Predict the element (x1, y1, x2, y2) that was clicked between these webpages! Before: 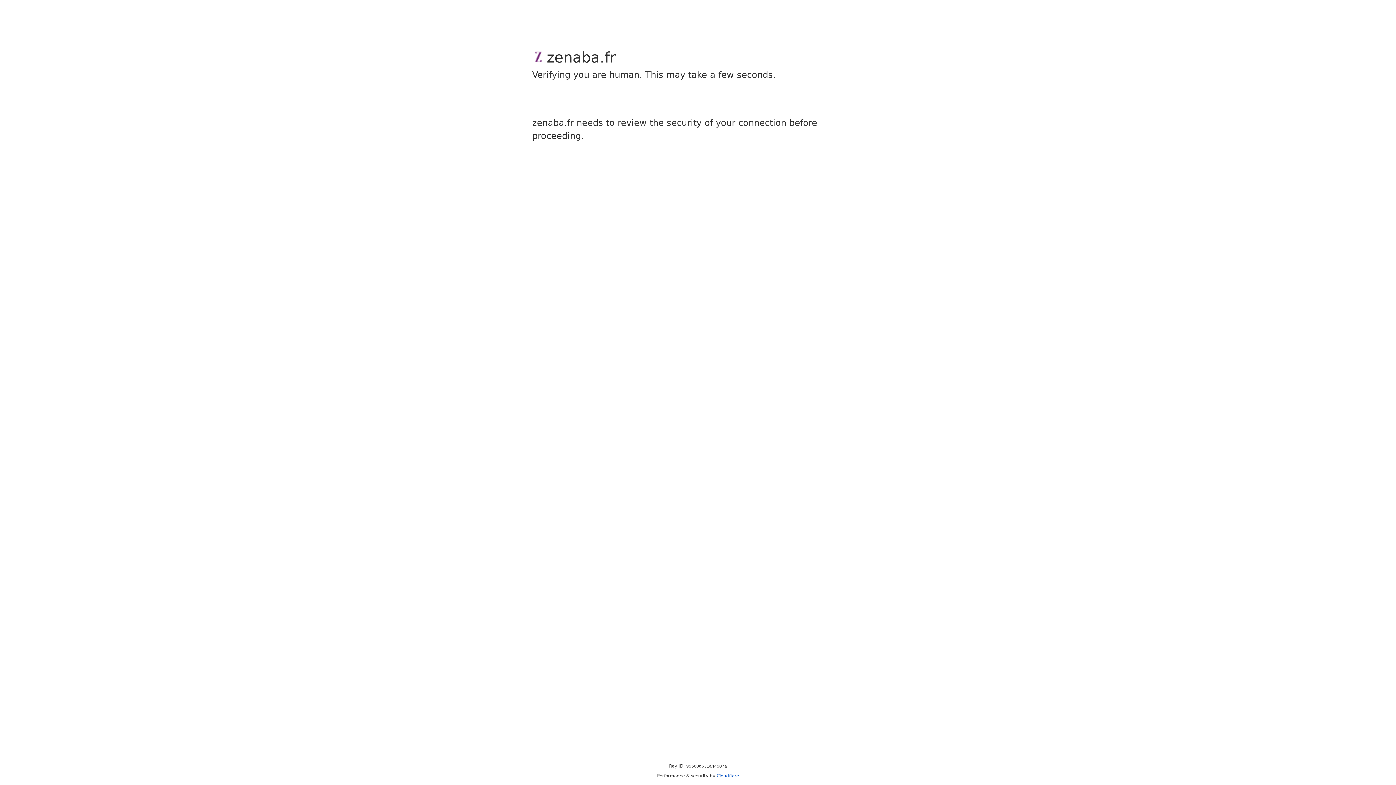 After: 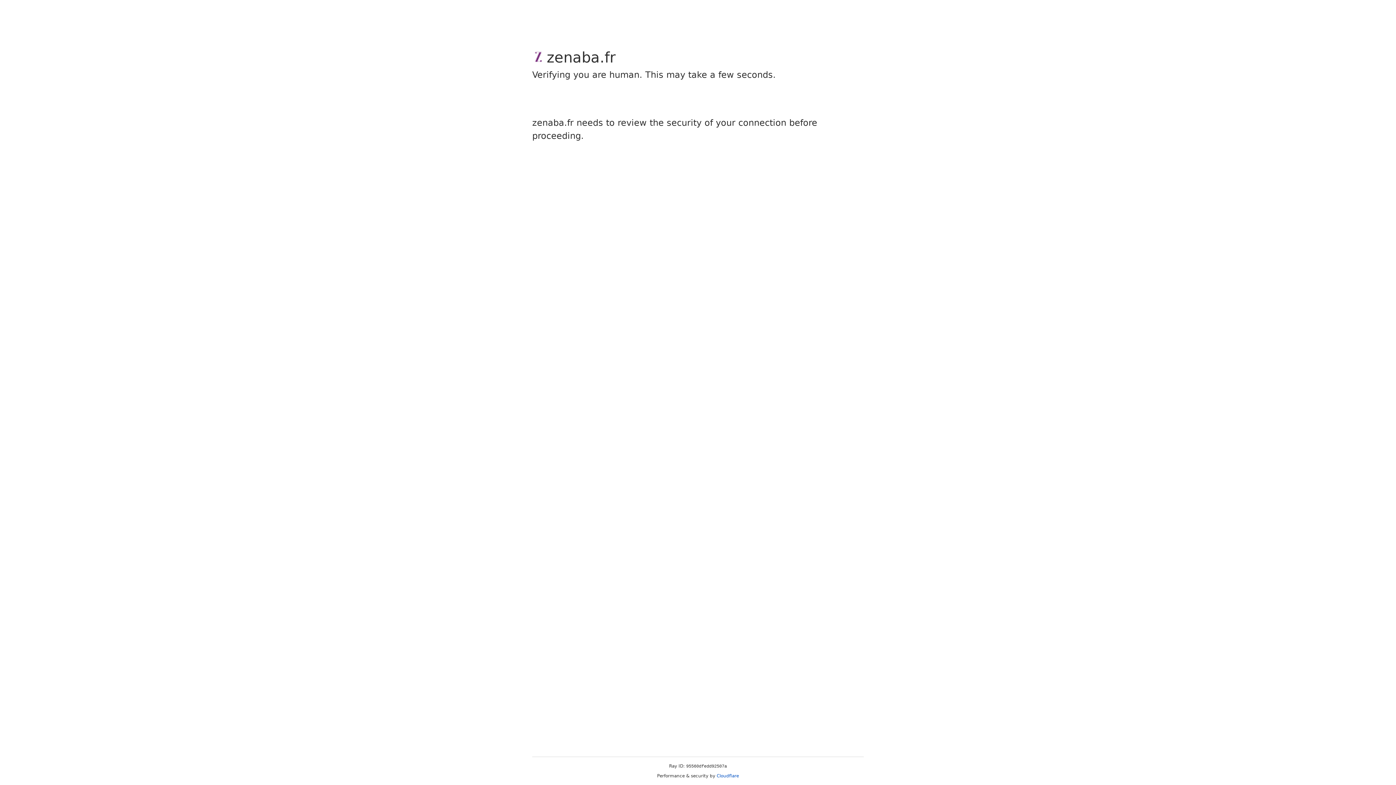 Action: bbox: (716, 773, 739, 778) label: Cloudflare